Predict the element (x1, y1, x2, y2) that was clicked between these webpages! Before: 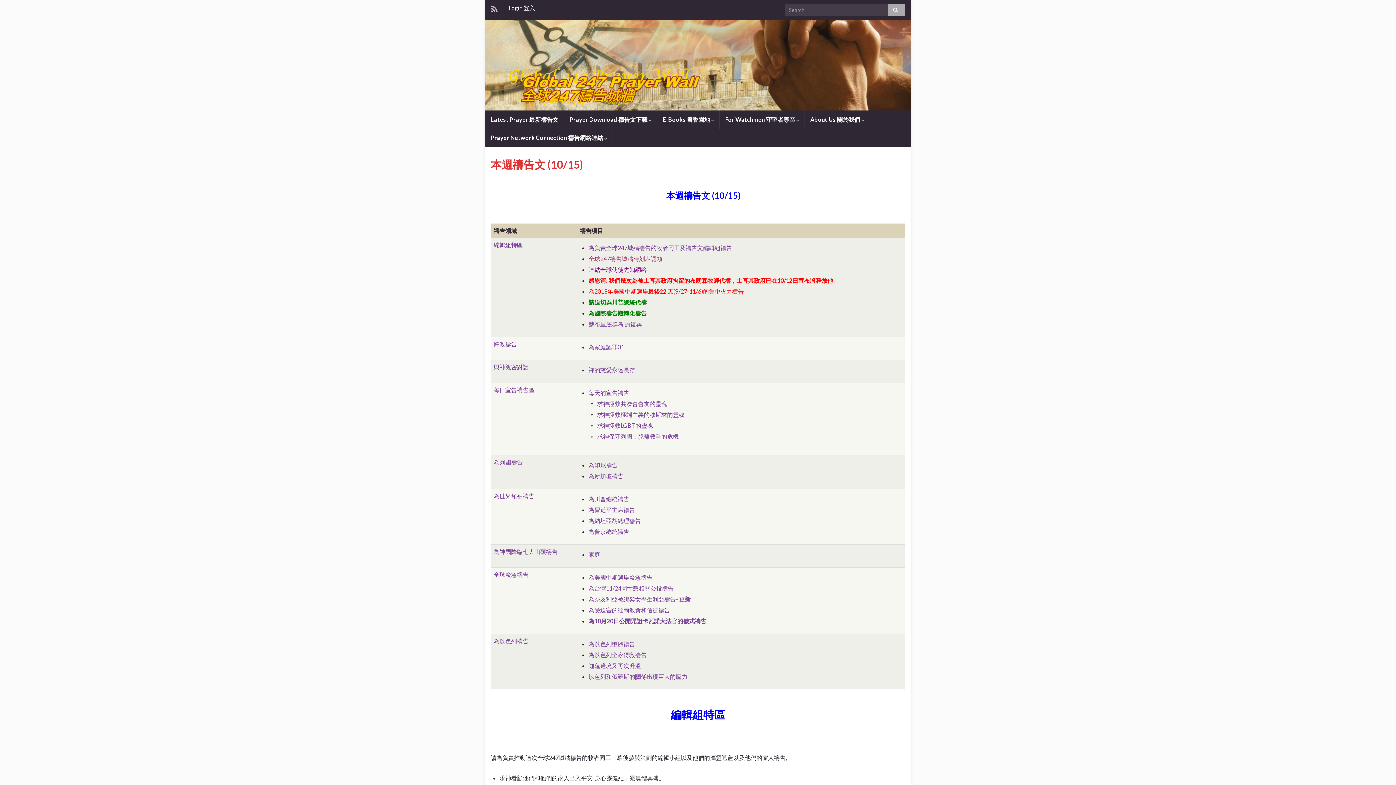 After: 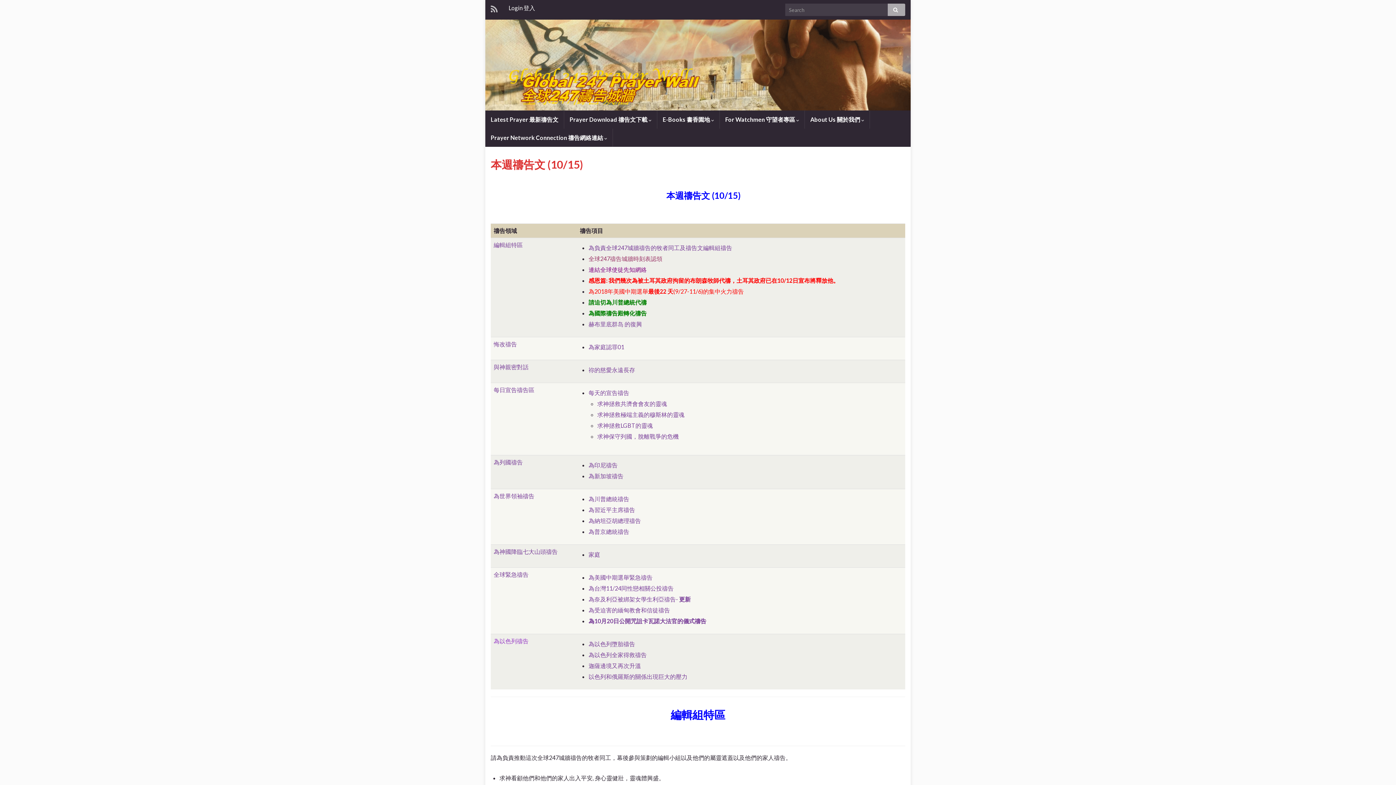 Action: bbox: (493, 637, 528, 644) label: 為以色列禱告